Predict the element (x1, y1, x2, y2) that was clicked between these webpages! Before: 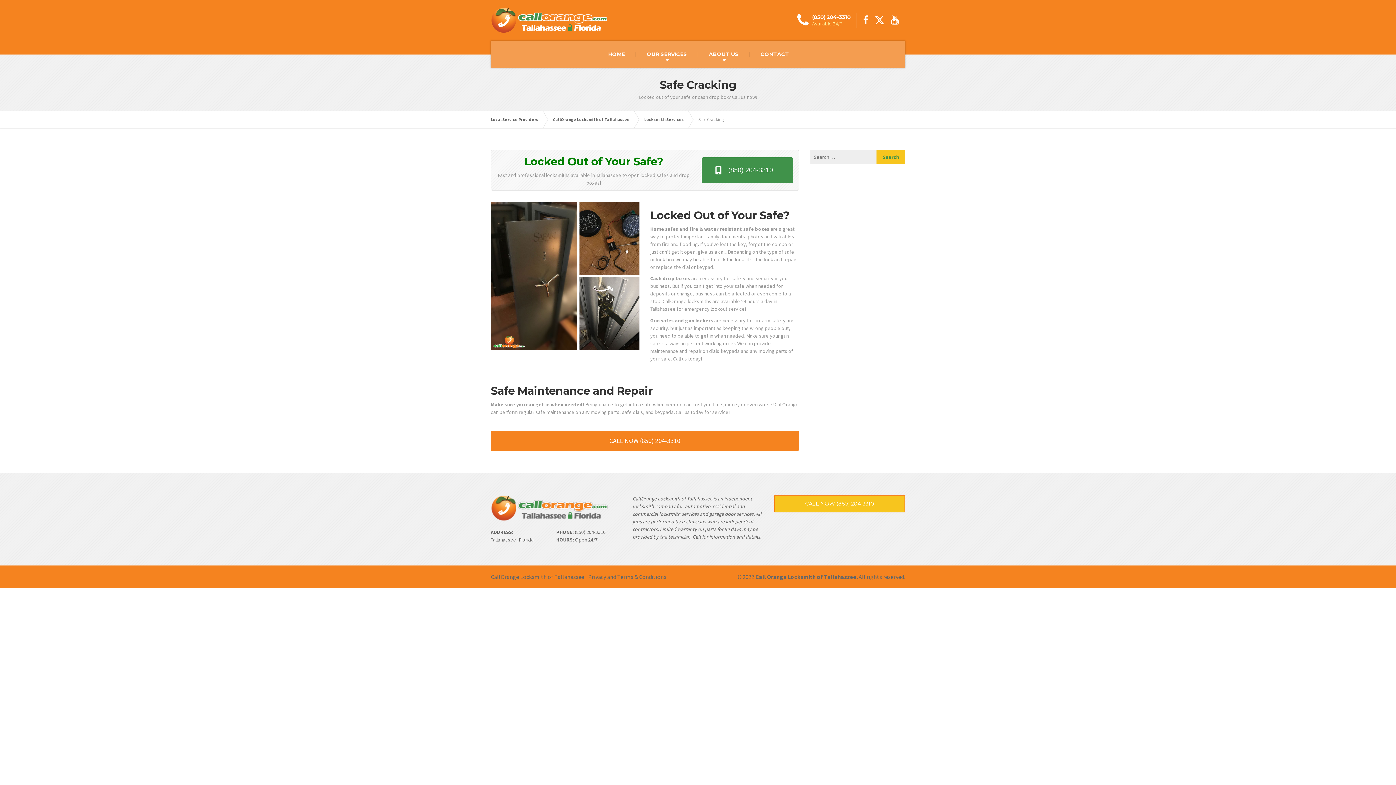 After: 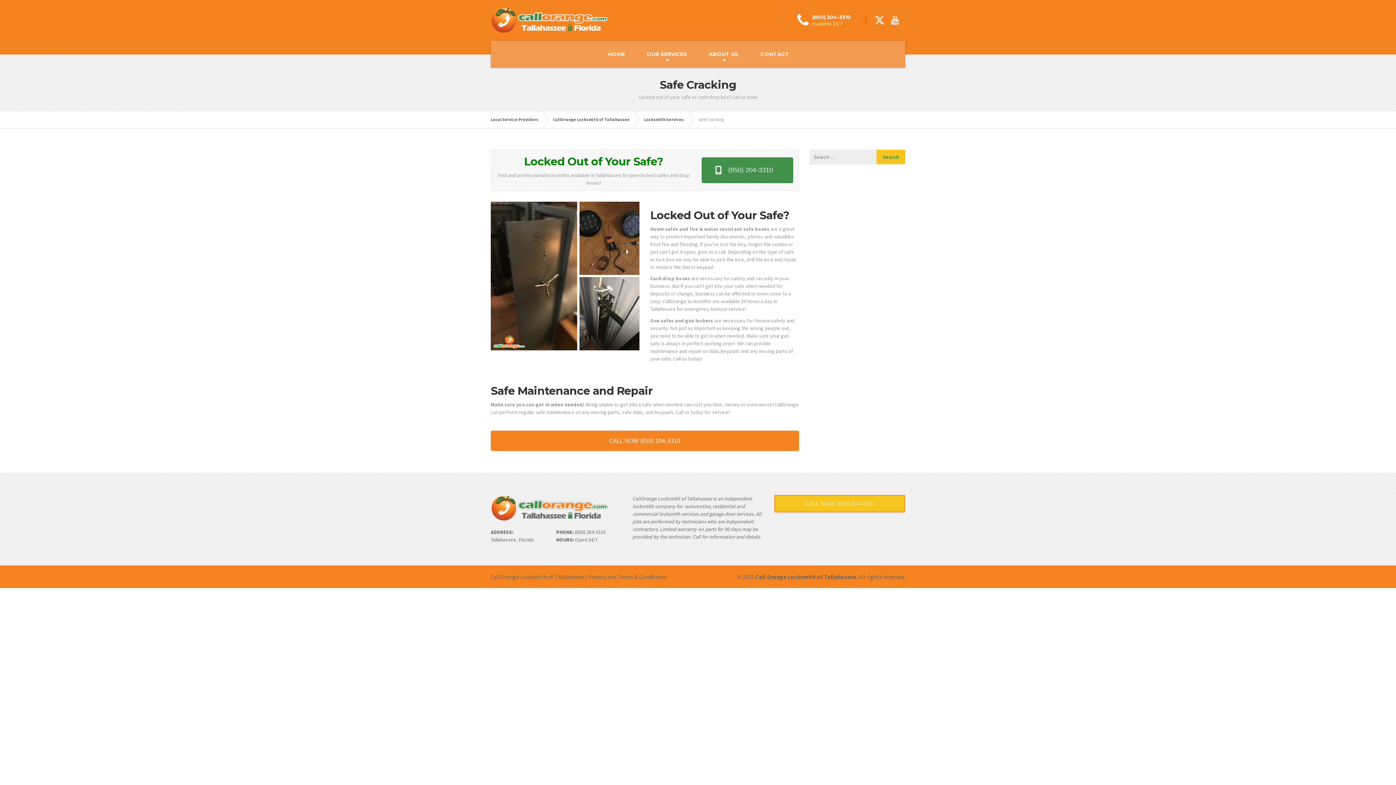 Action: bbox: (860, 14, 871, 25)